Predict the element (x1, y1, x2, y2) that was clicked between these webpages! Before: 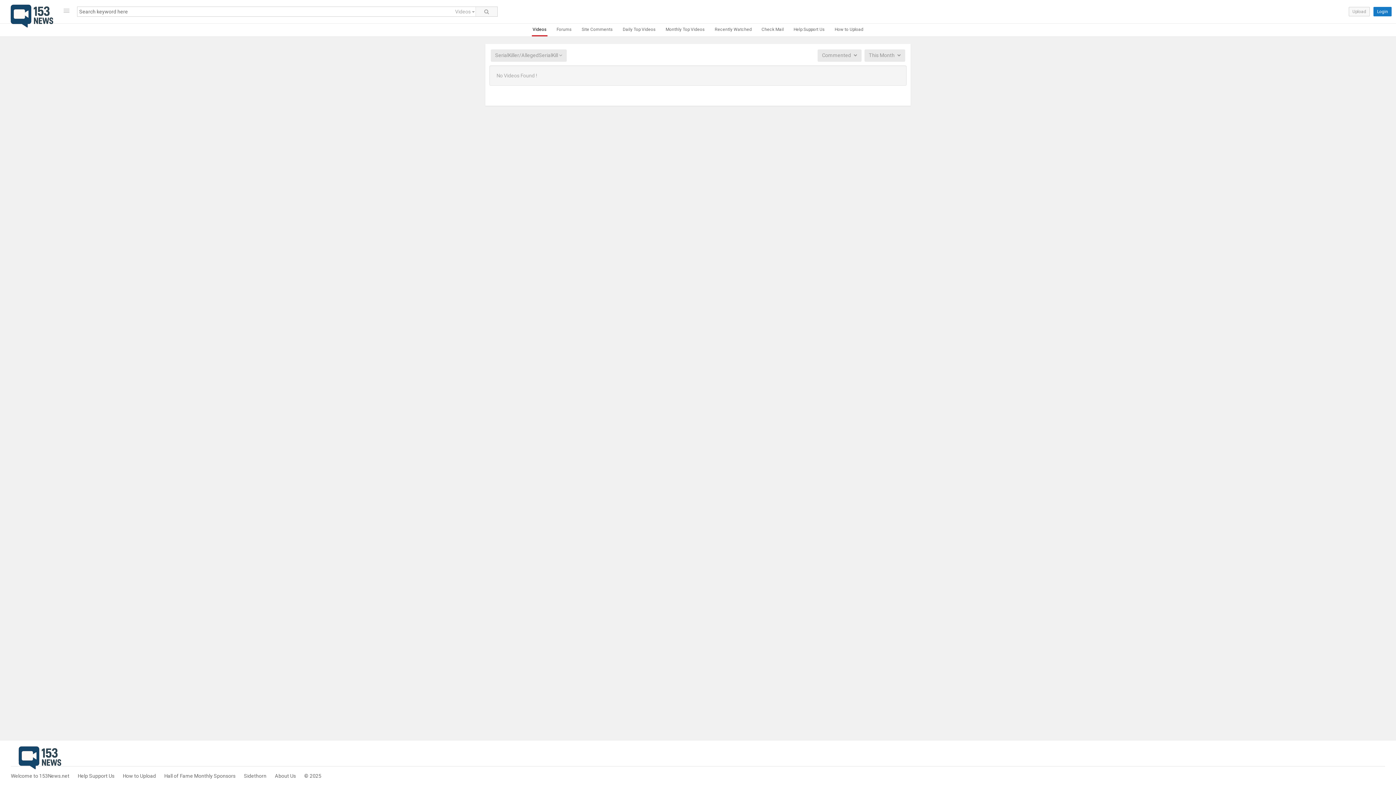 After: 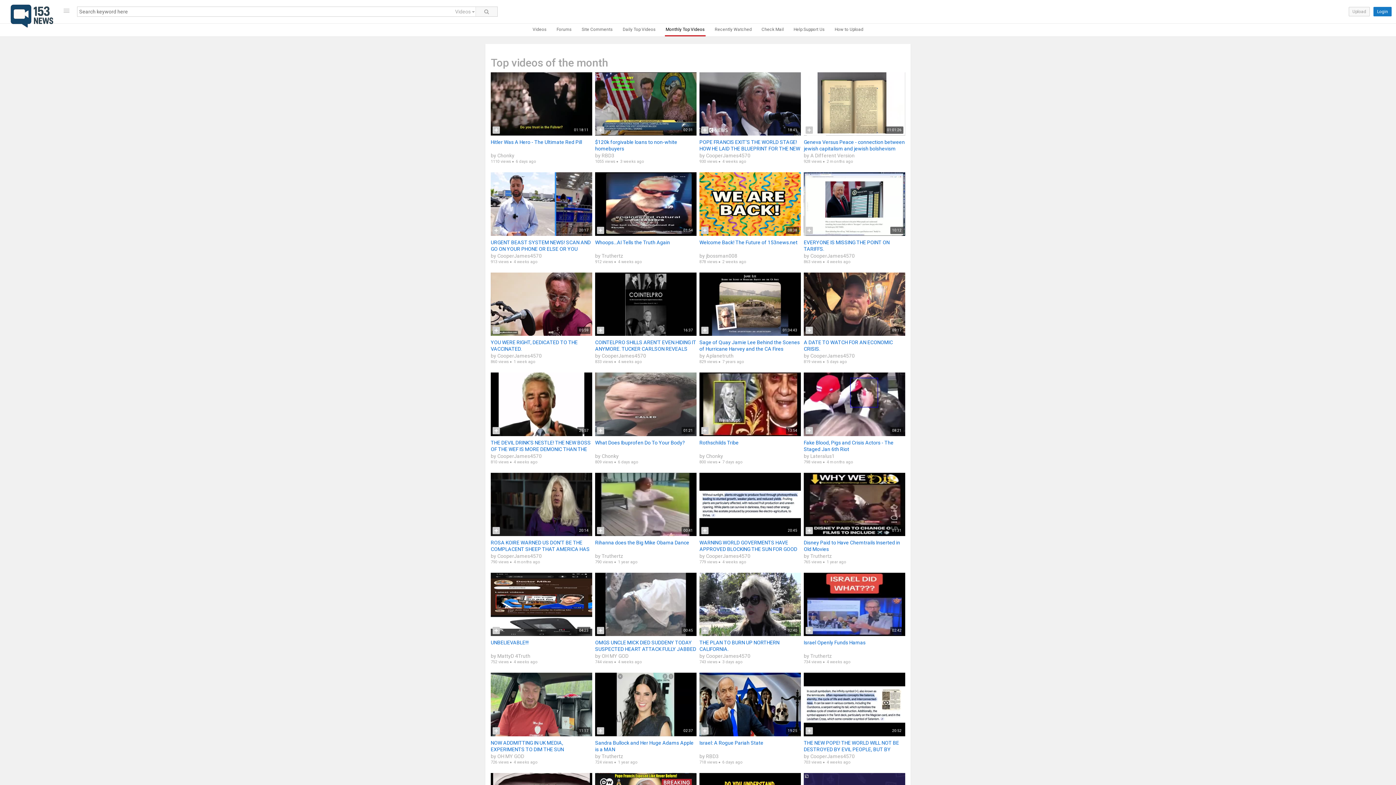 Action: label: Monthly Top Videos bbox: (665, 23, 705, 36)